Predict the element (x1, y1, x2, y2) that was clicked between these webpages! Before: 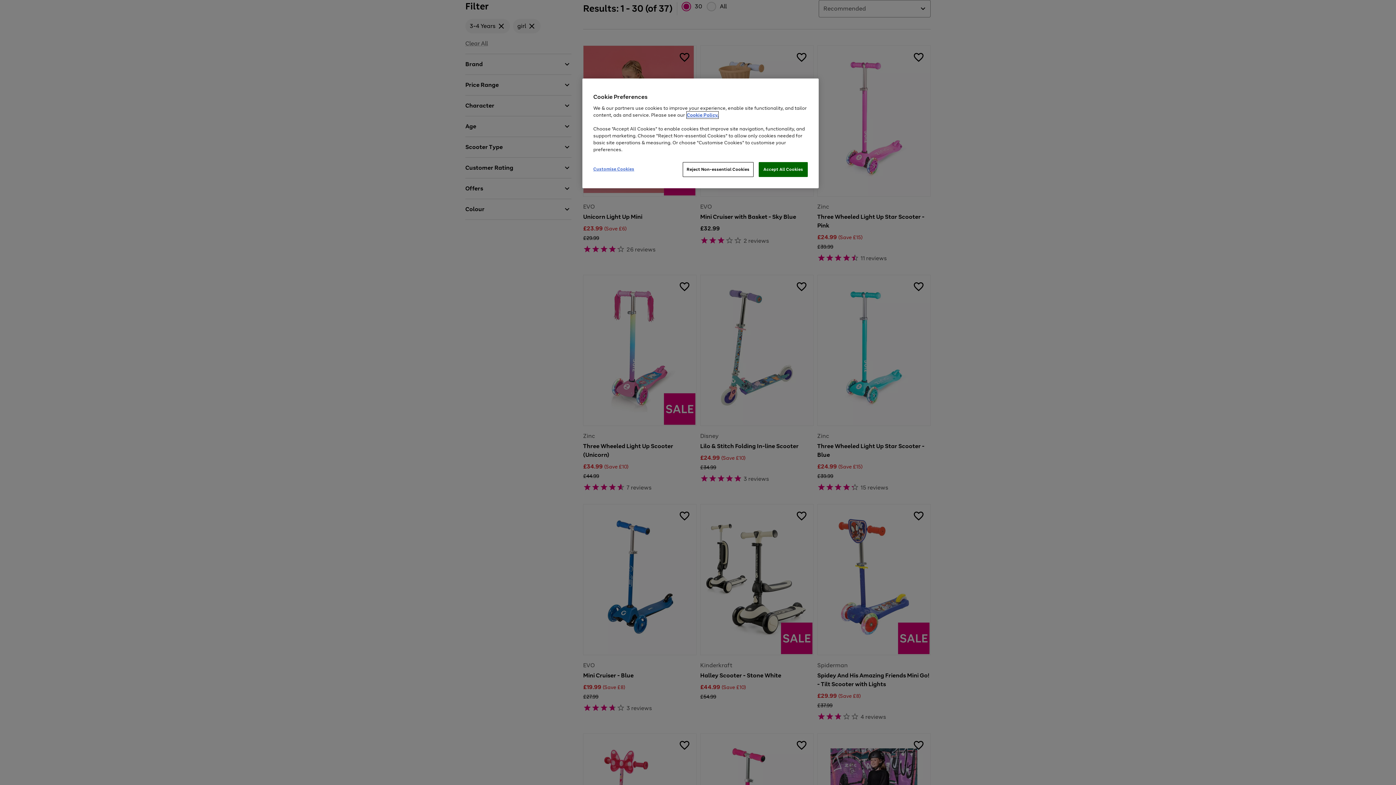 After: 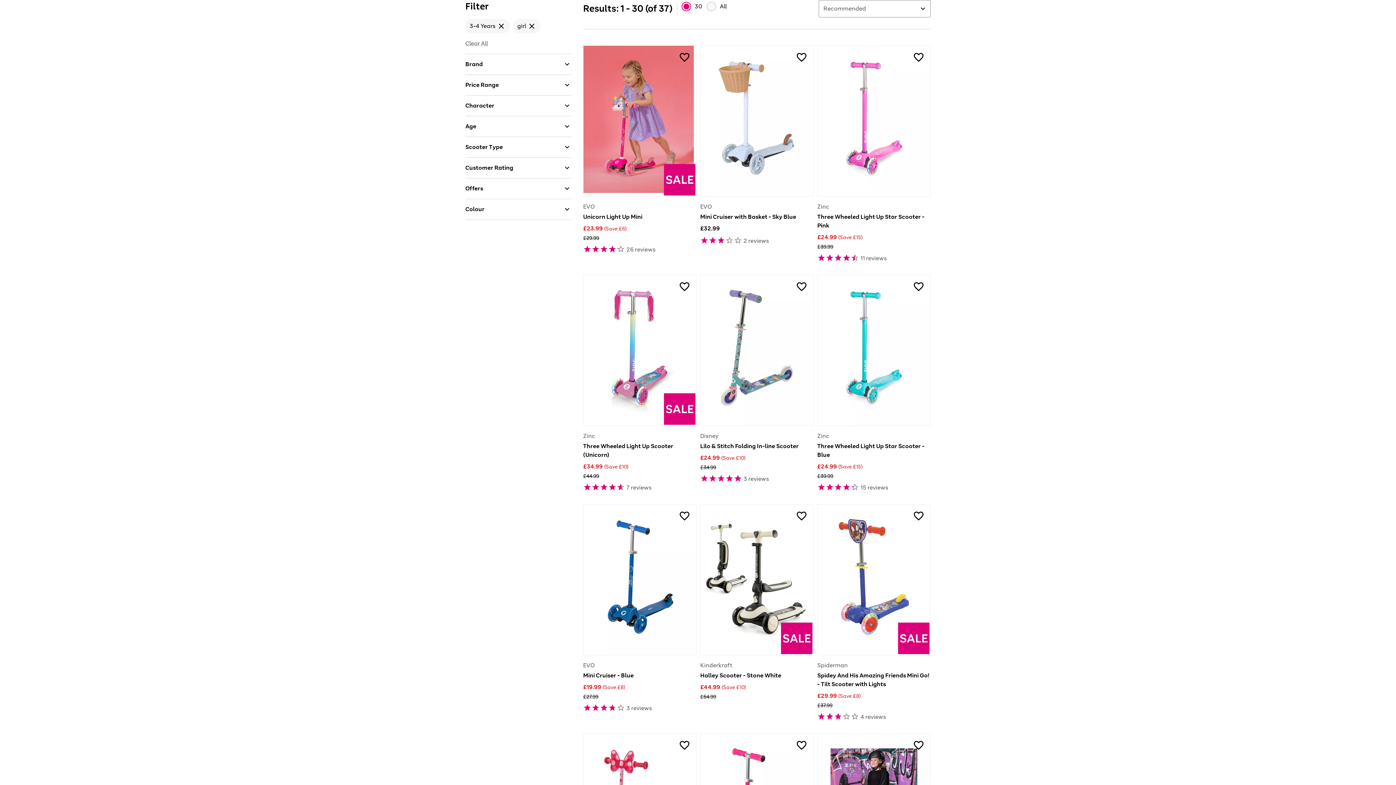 Action: label: Reject Non-essential Cookies bbox: (682, 162, 753, 177)